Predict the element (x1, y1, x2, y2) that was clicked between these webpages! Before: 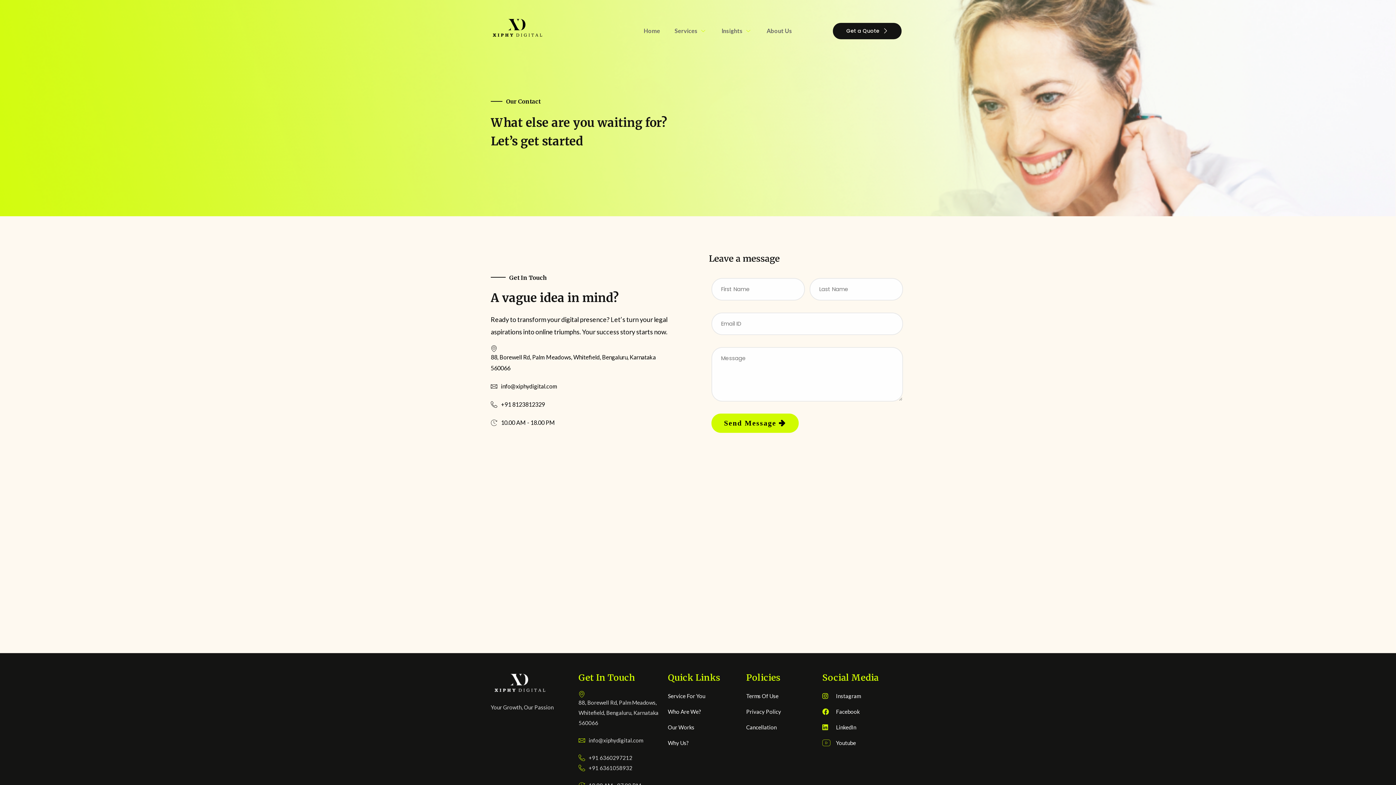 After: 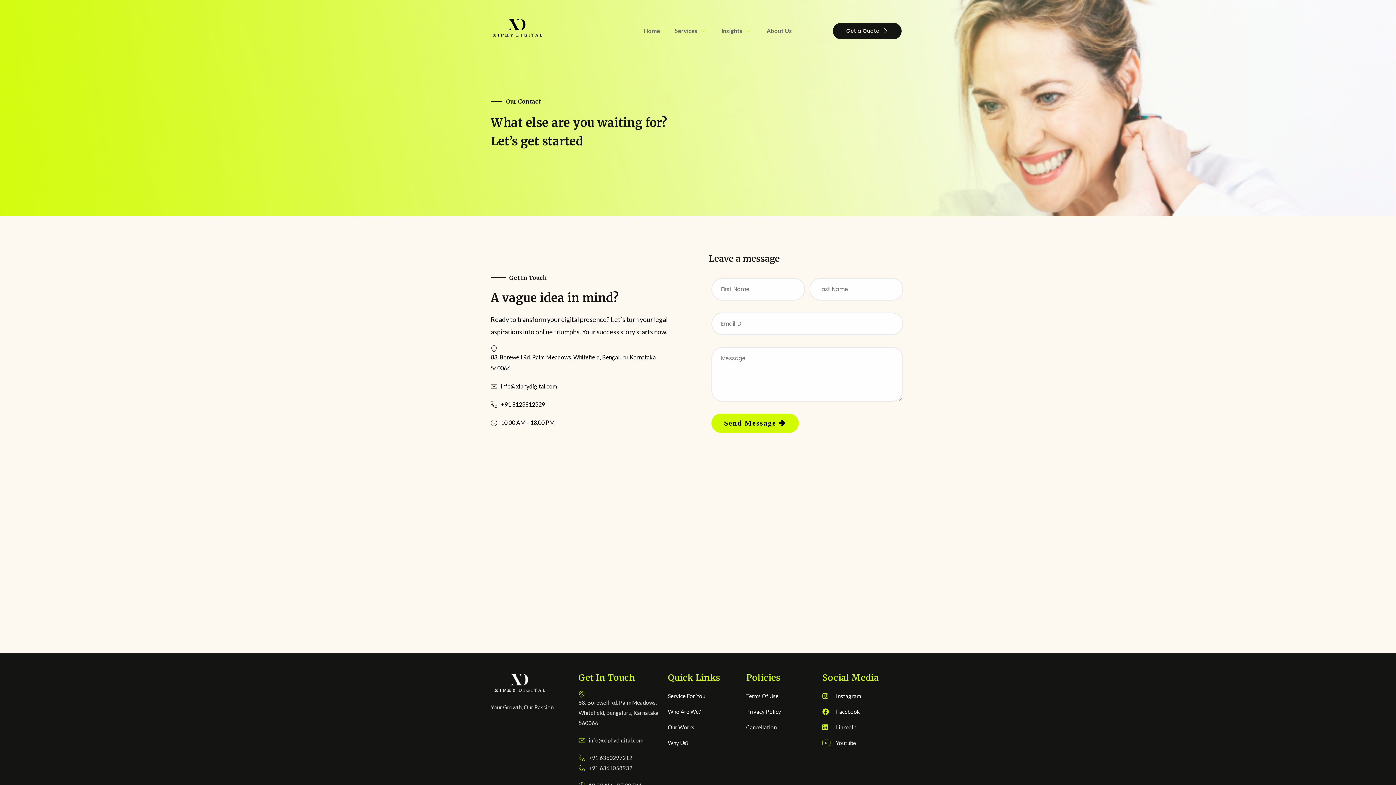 Action: bbox: (578, 763, 632, 773) label: +91 6361058932